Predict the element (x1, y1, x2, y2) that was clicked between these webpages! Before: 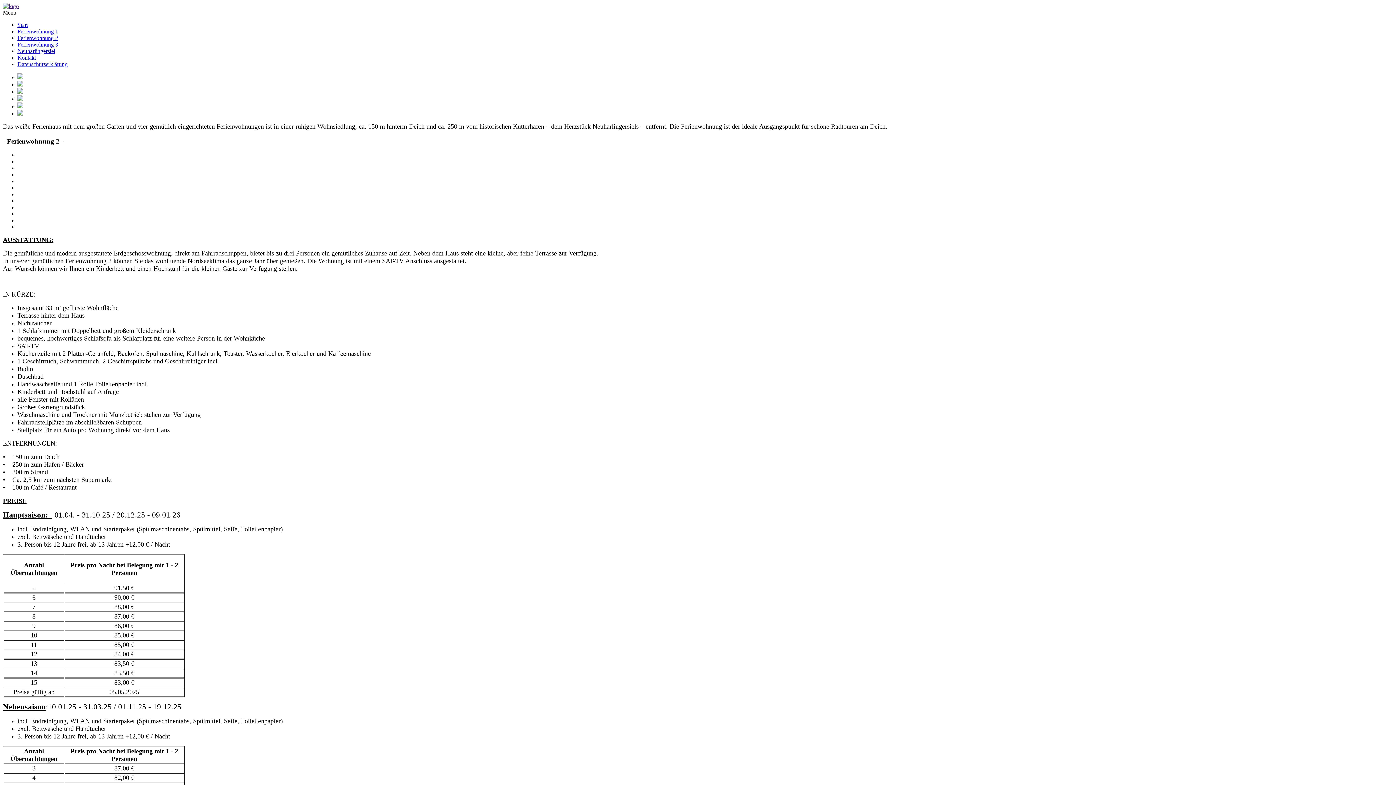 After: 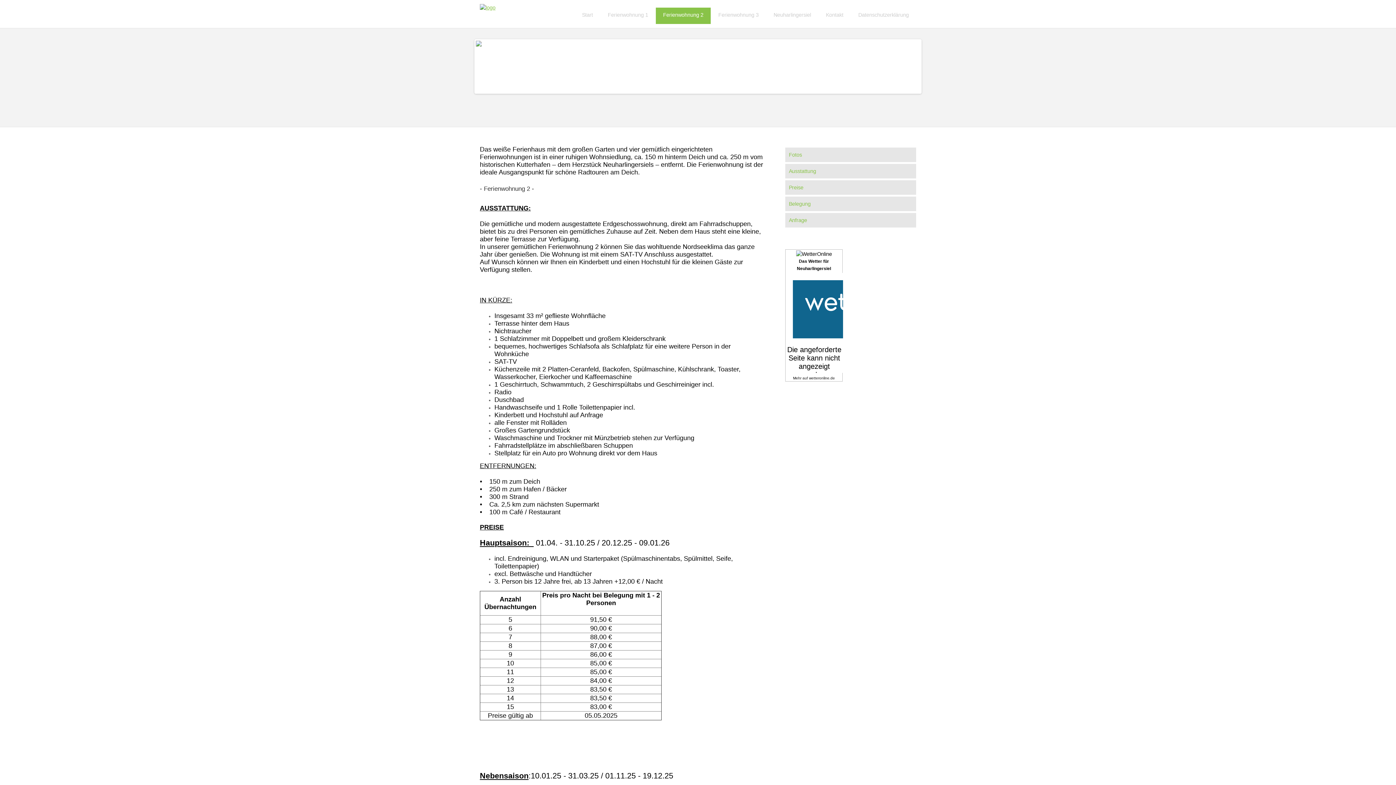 Action: bbox: (2, 2, 18, 9)